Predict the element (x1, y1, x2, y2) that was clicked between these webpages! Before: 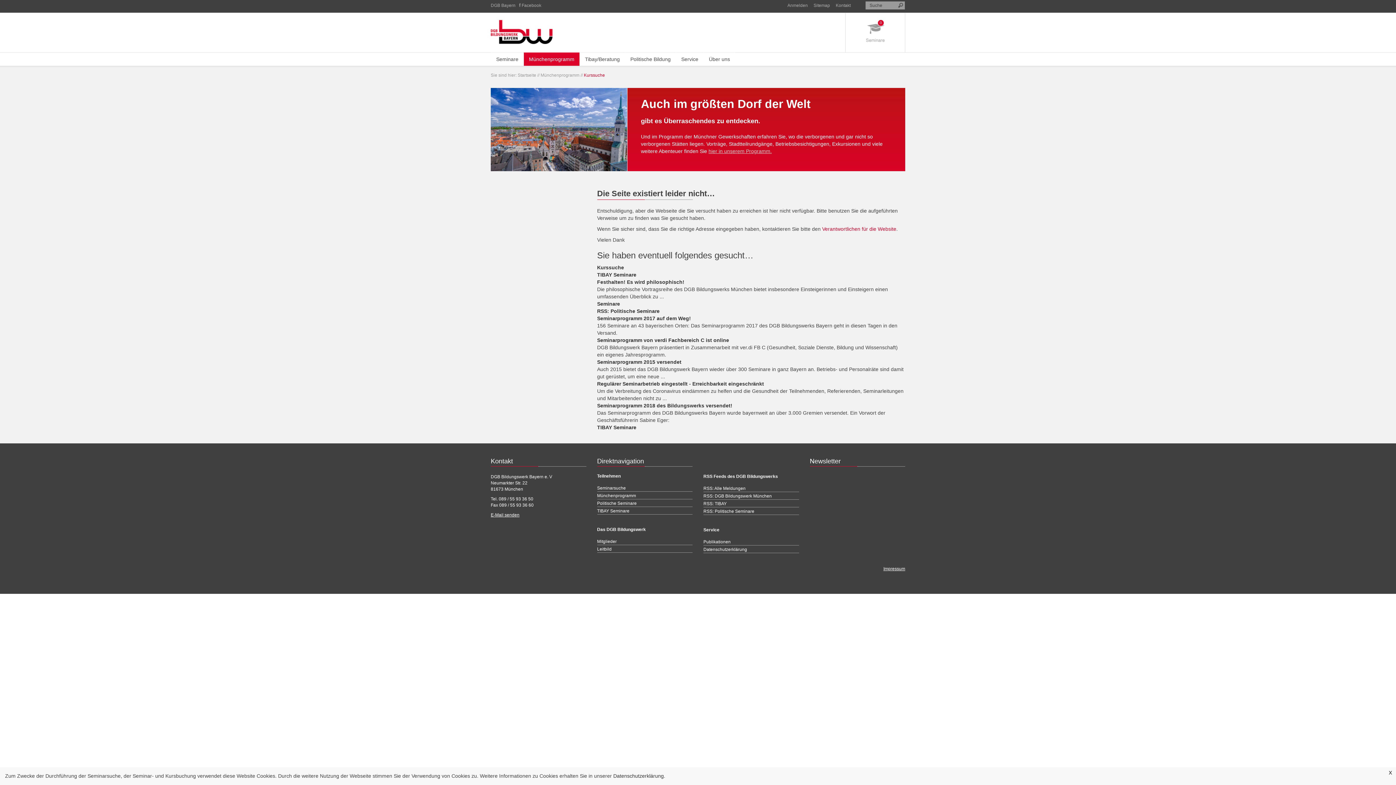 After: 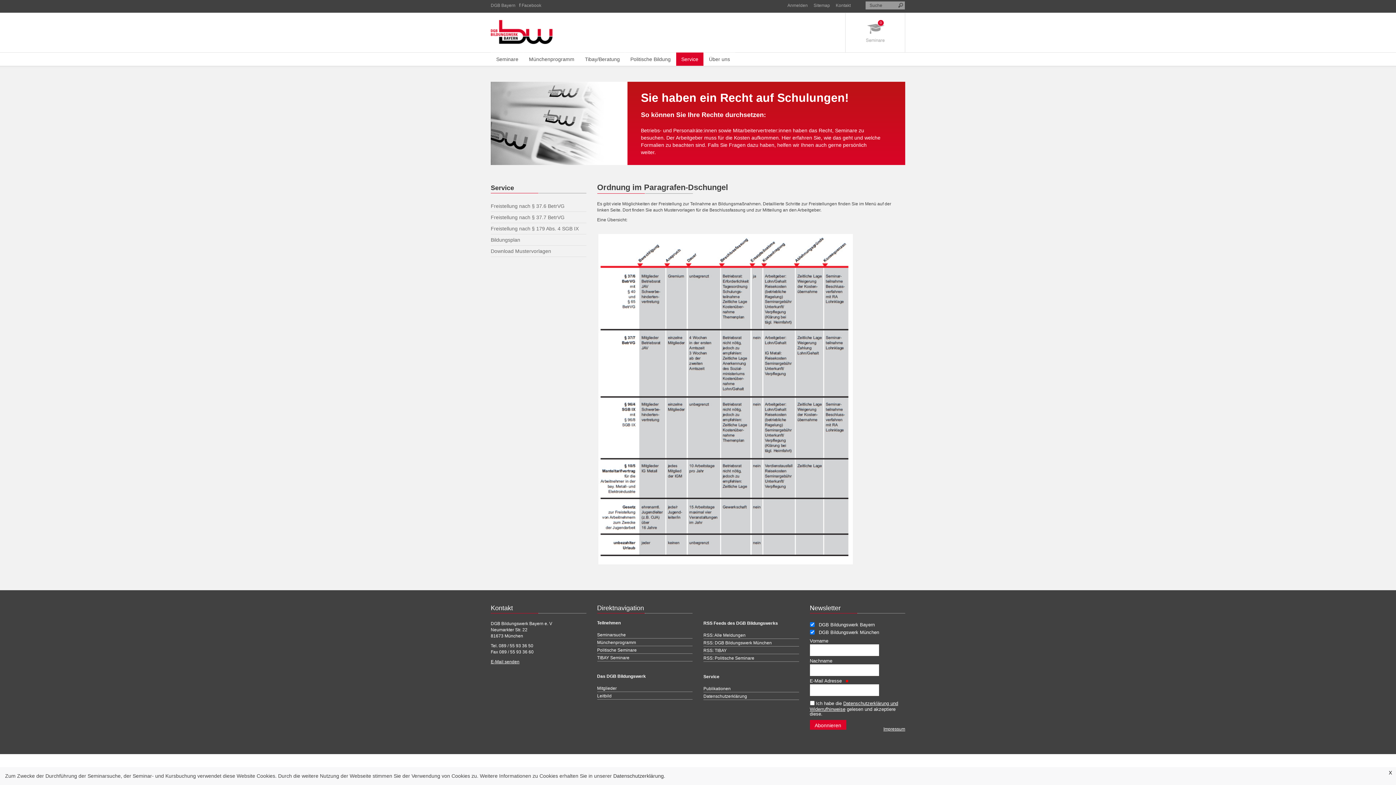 Action: bbox: (676, 52, 703, 65) label: Service